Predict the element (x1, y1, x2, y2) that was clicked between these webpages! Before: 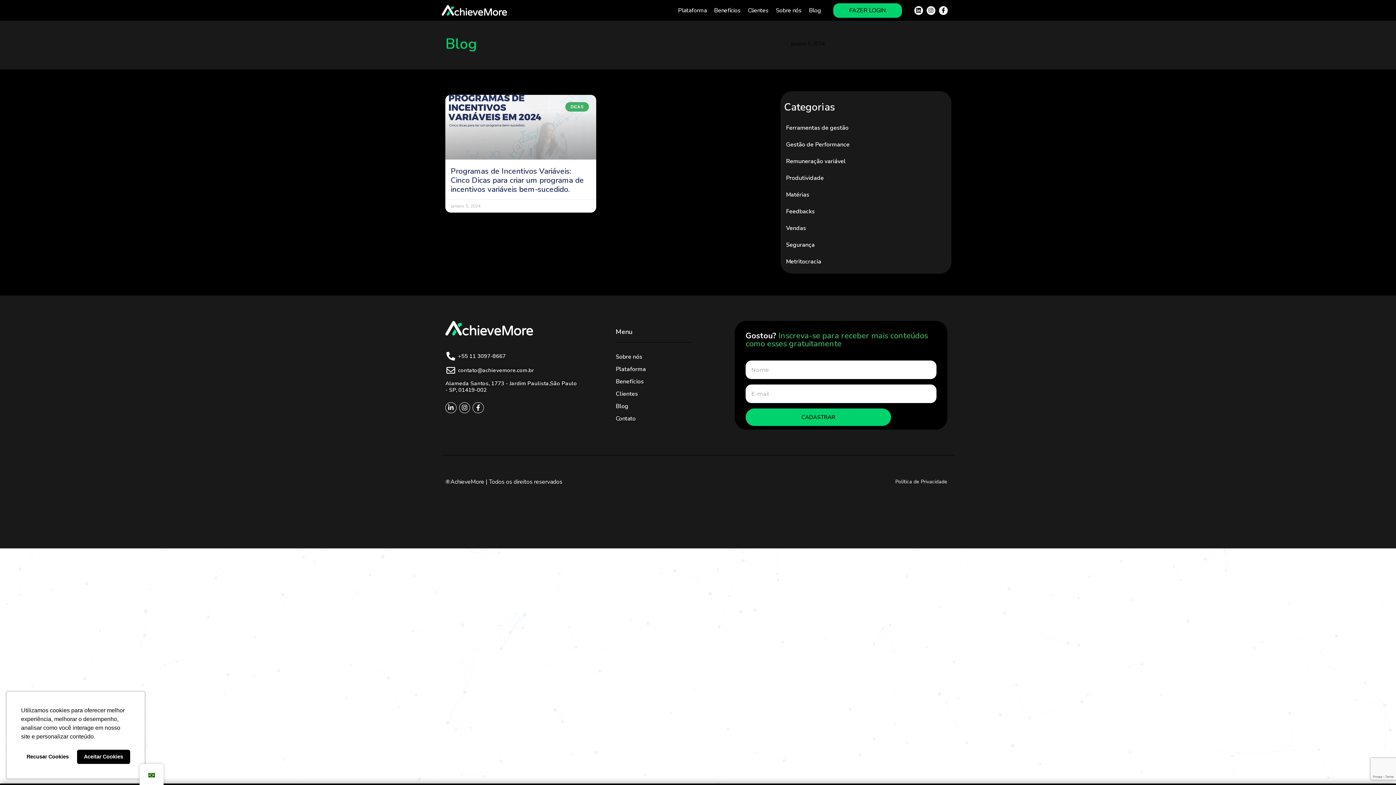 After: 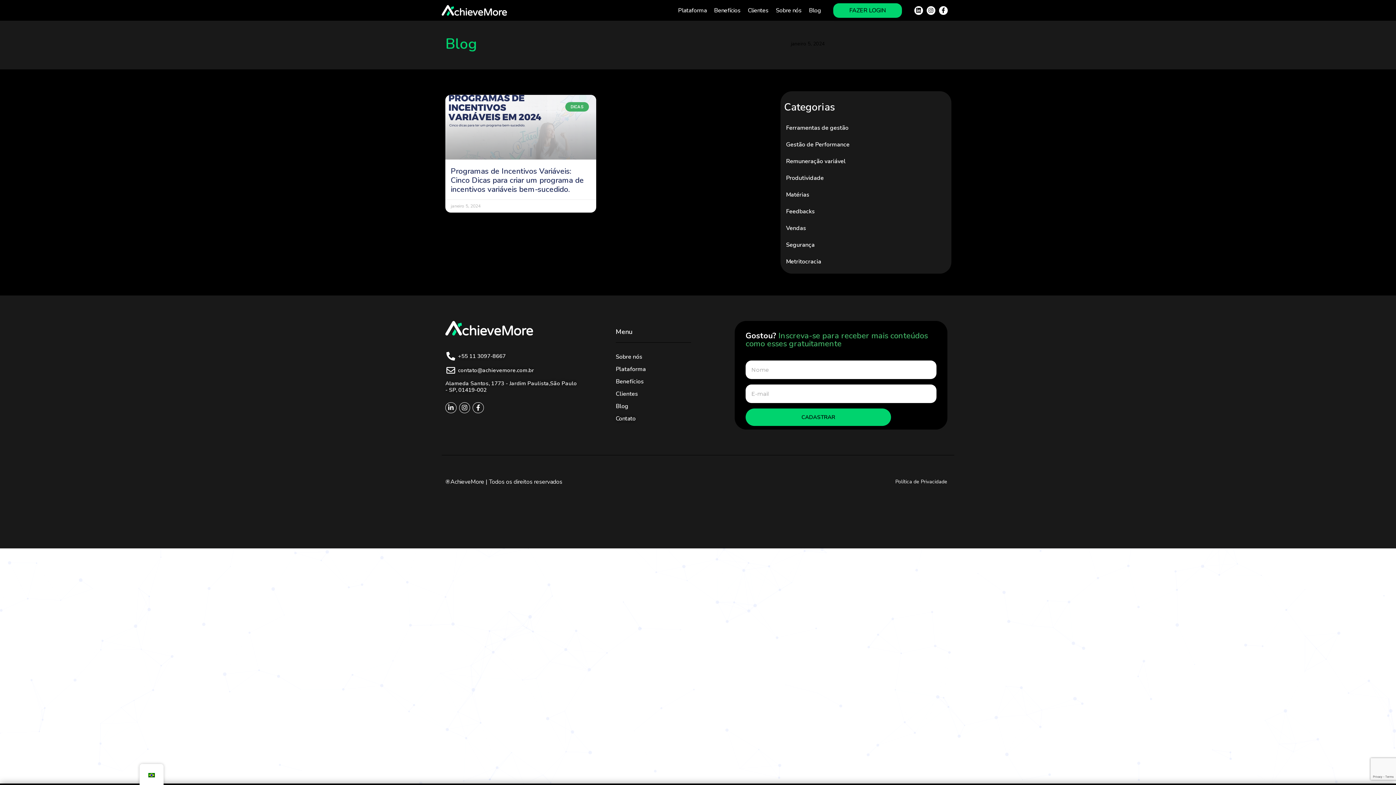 Action: bbox: (21, 750, 74, 764) label: deny cookies